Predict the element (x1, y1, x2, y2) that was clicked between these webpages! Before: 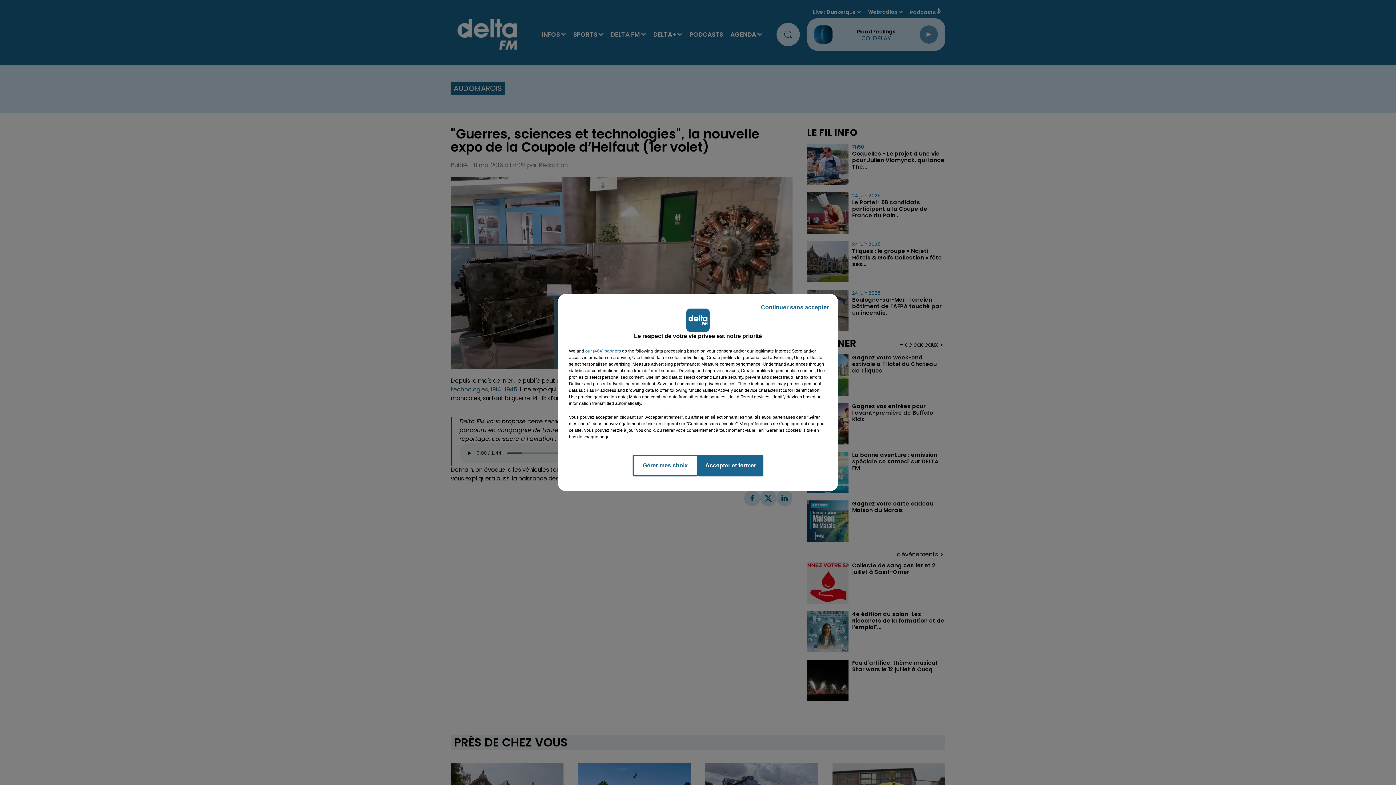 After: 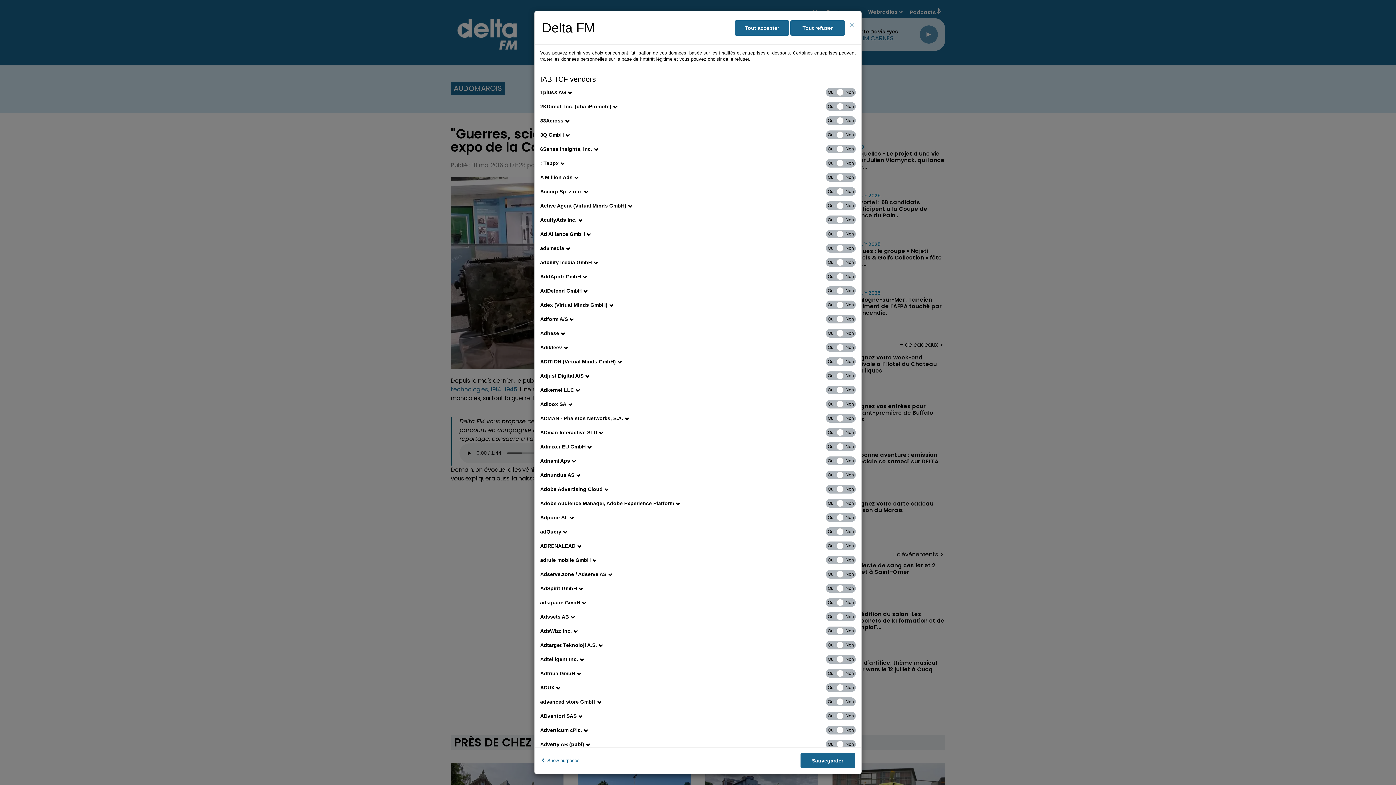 Action: label: show vendors bbox: (585, 348, 621, 354)